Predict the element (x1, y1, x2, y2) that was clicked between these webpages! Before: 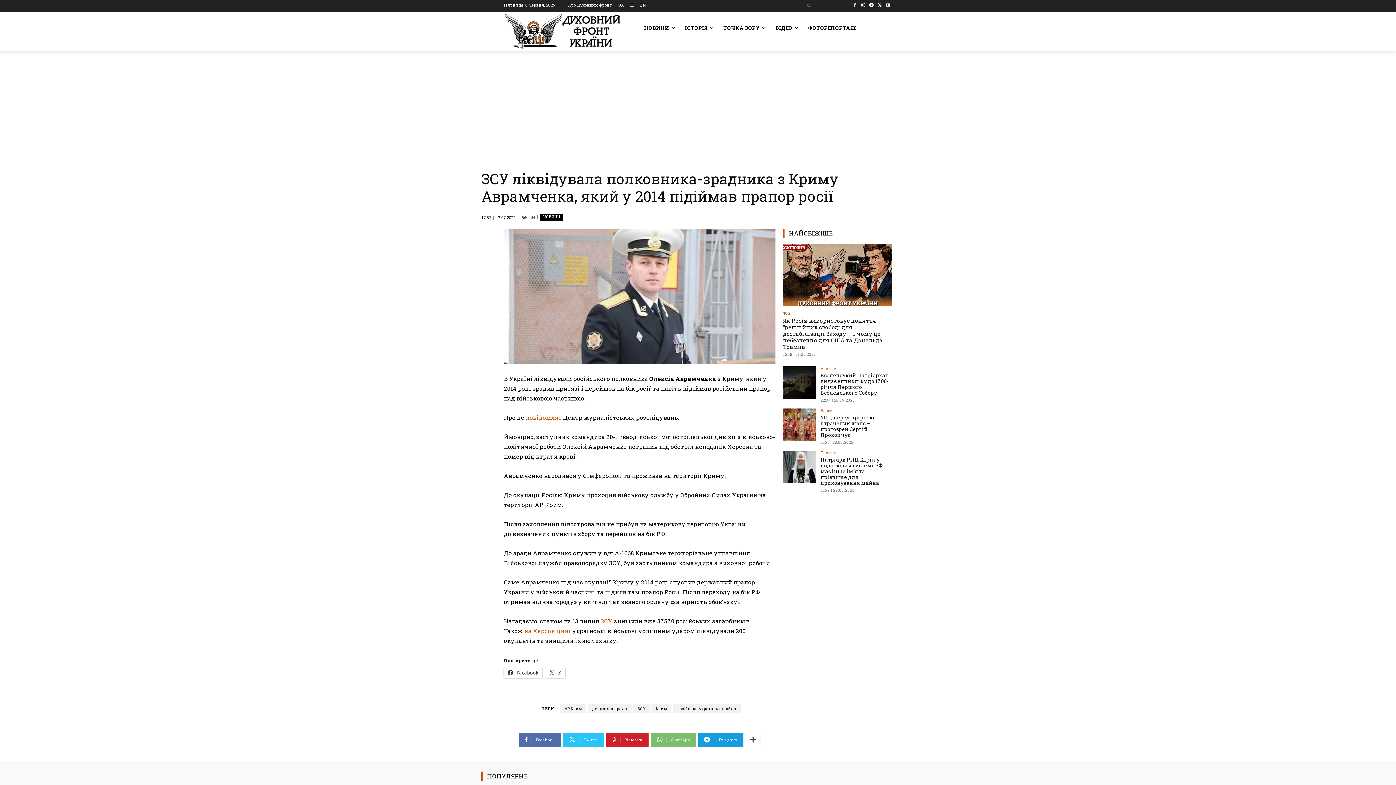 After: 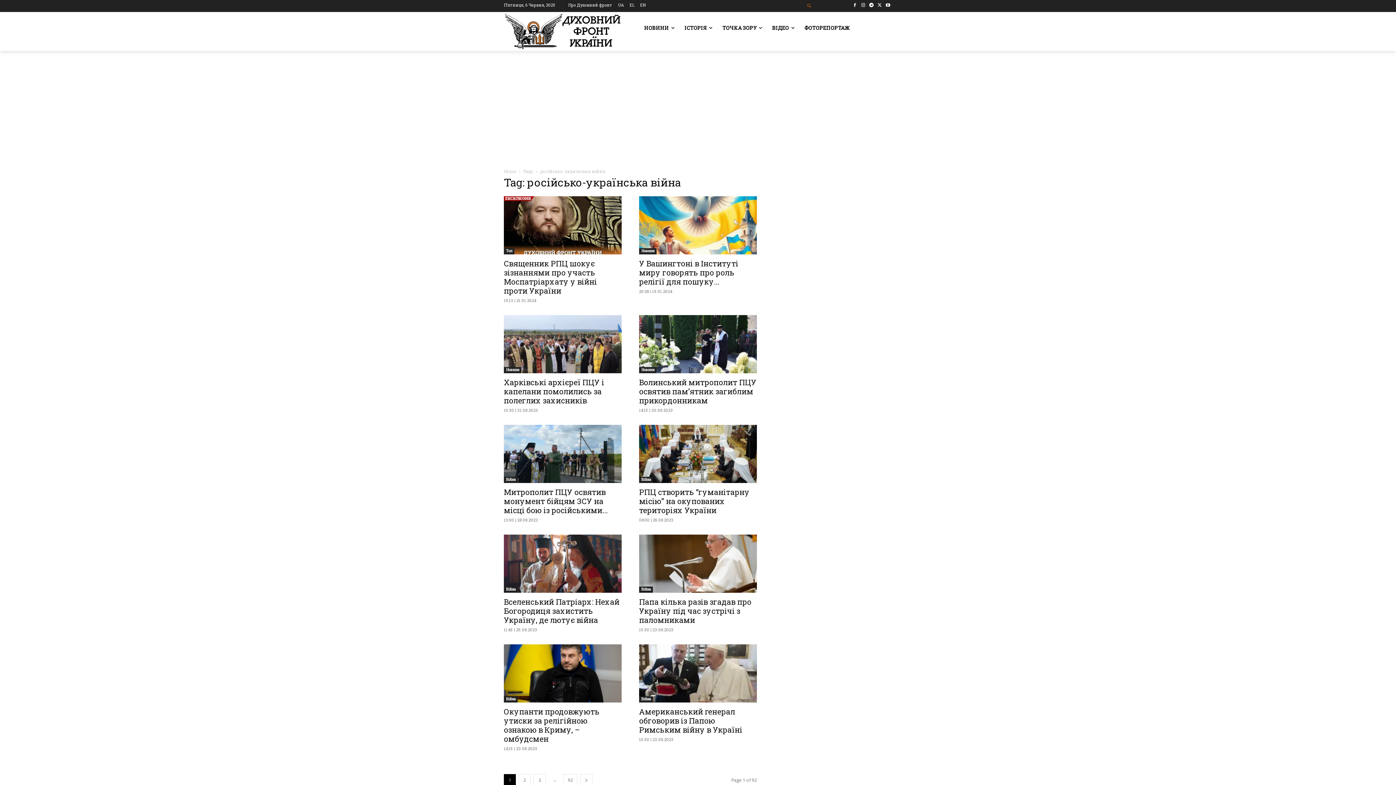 Action: label: російсько-українська війна bbox: (672, 703, 740, 713)